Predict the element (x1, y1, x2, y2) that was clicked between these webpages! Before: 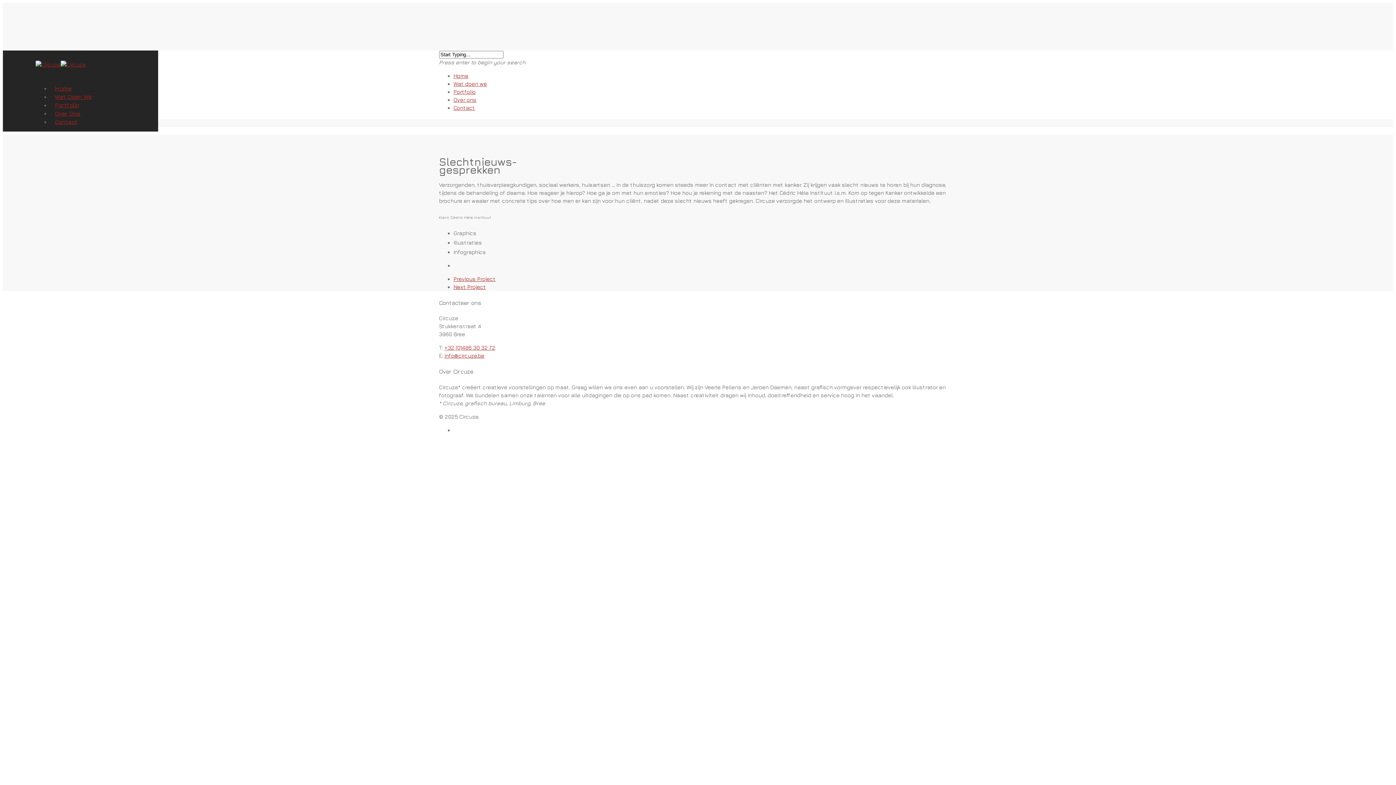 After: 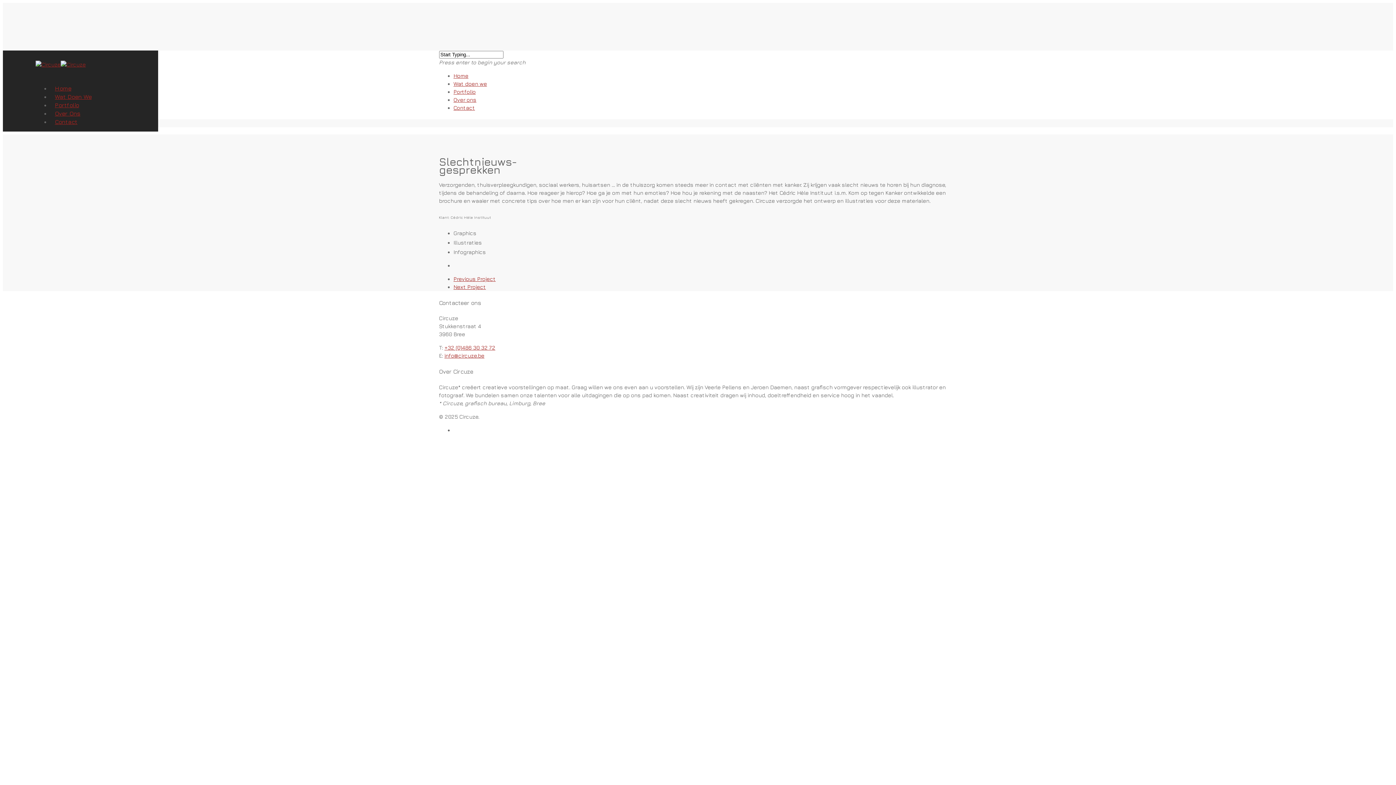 Action: bbox: (444, 352, 484, 358) label: info@circuze.be